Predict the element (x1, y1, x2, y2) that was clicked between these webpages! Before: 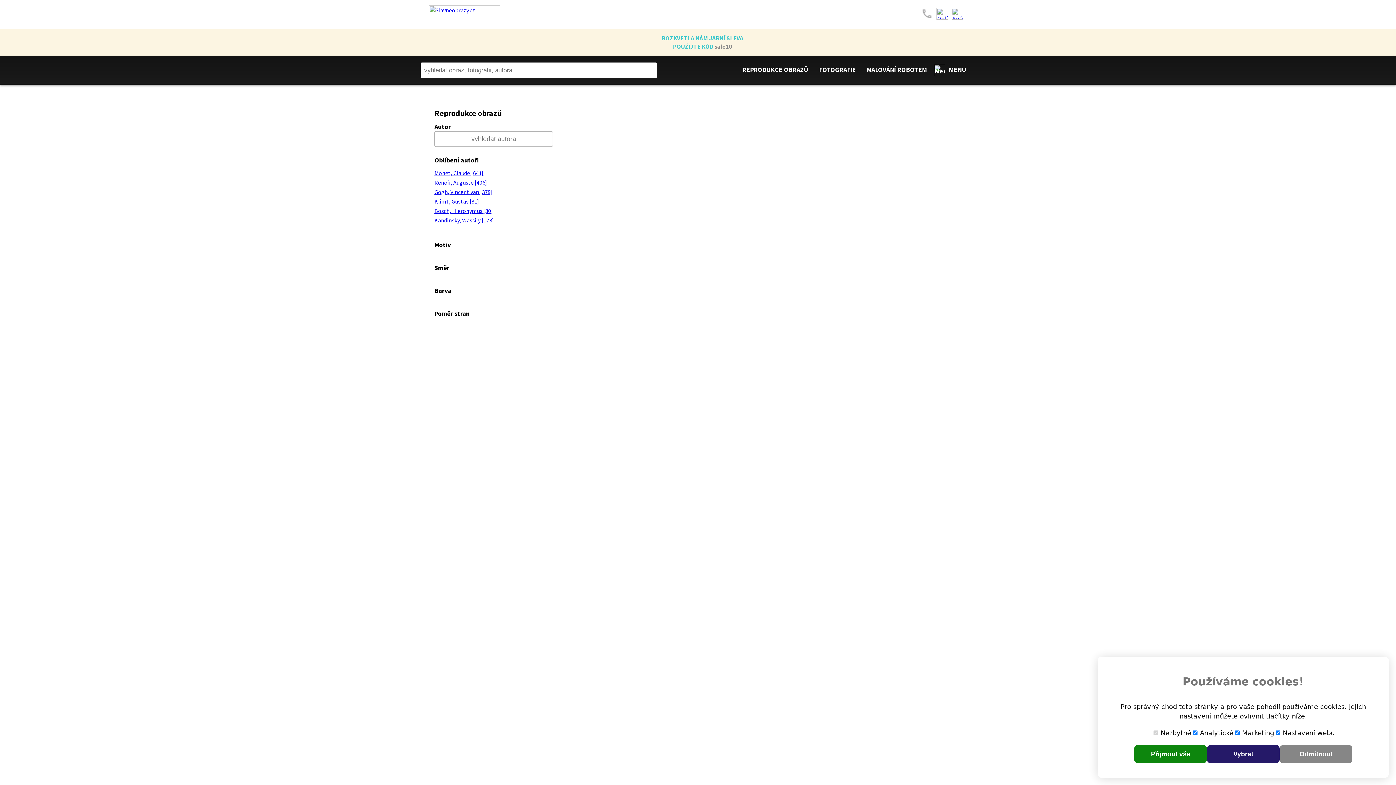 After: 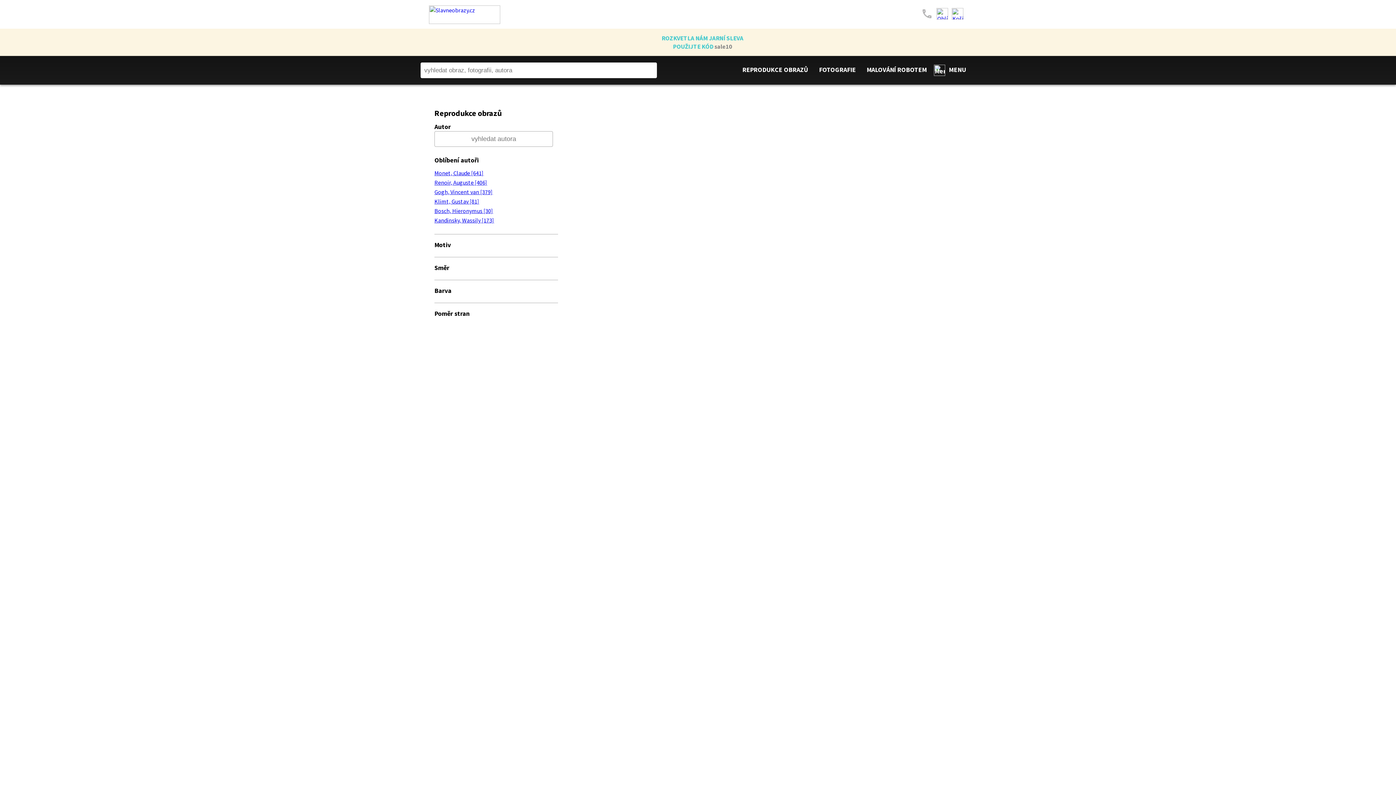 Action: bbox: (1207, 745, 1280, 763) label: Vybrat